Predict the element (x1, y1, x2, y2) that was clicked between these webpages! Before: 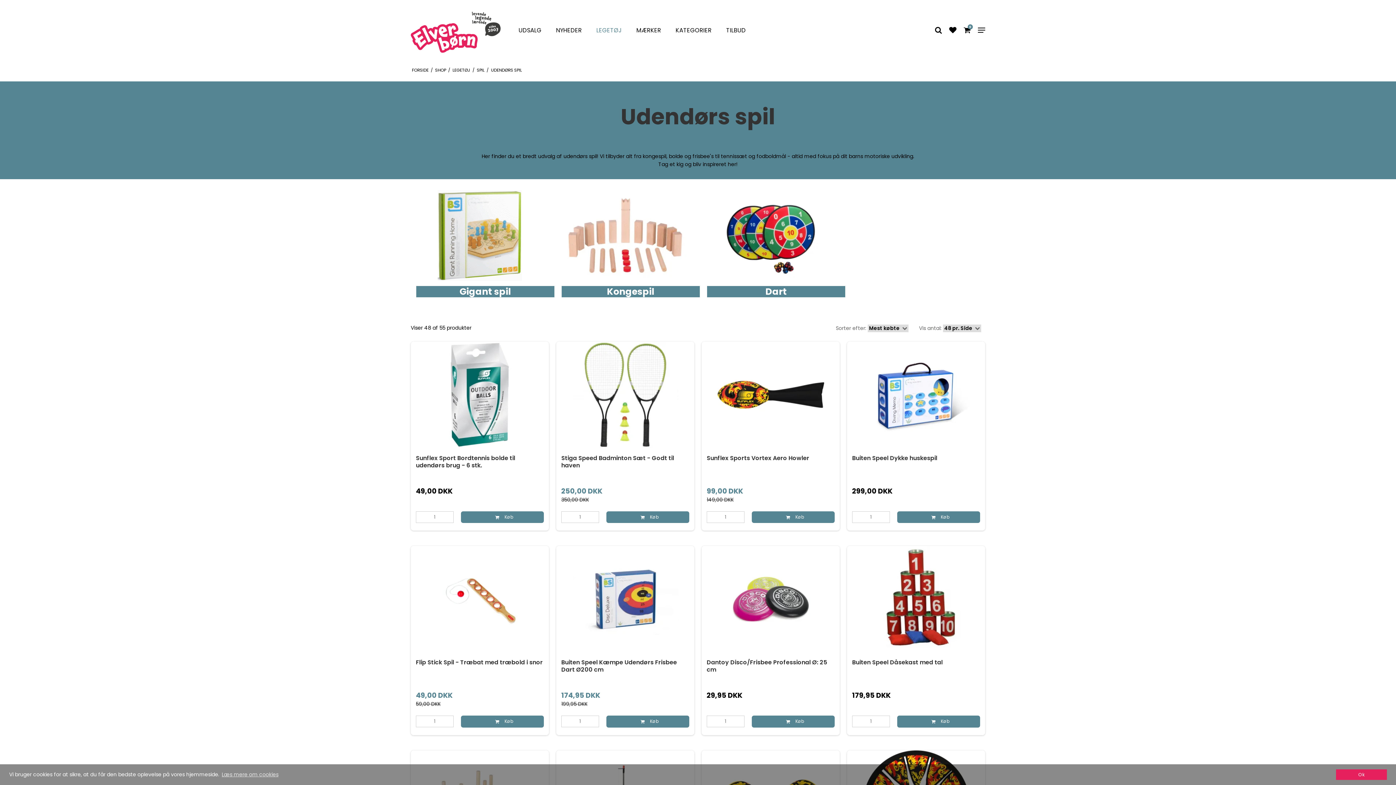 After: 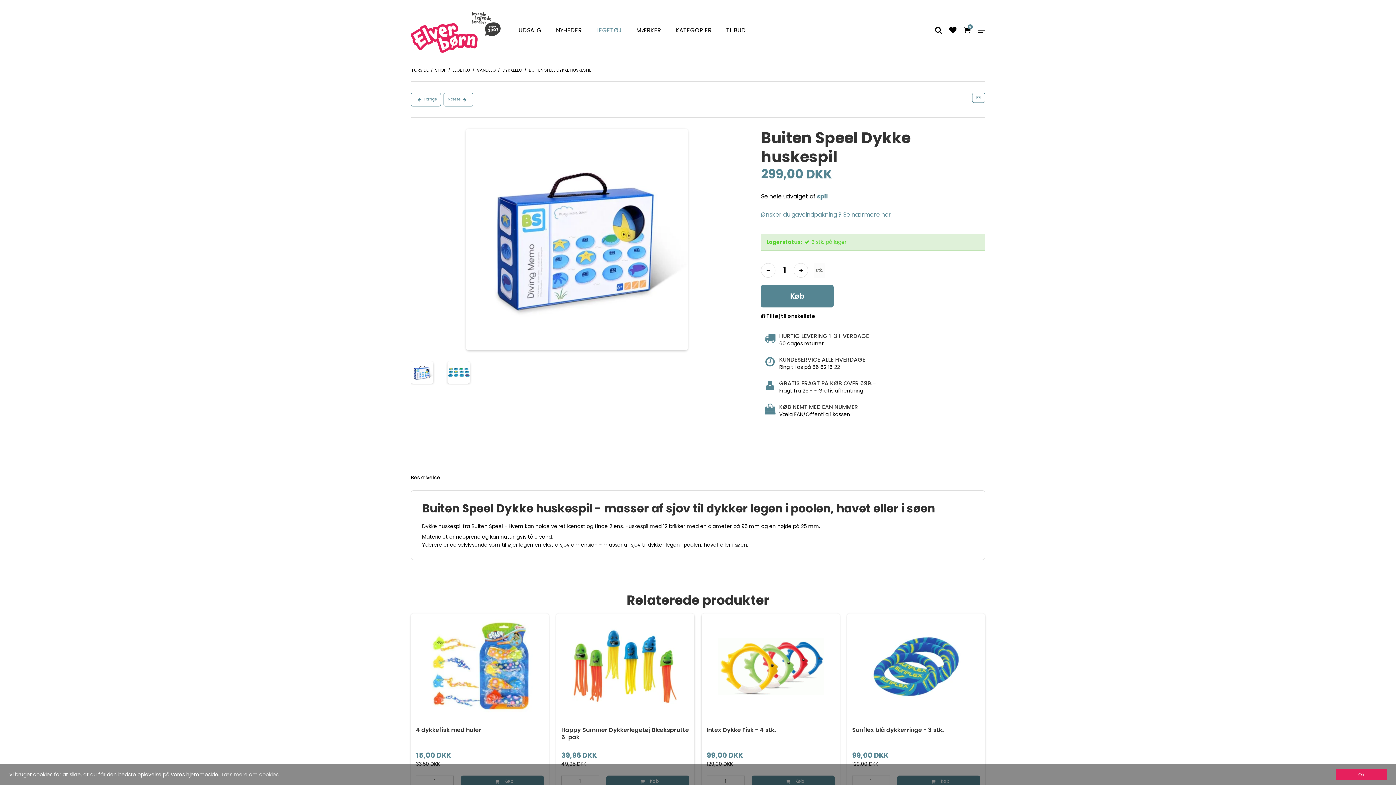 Action: bbox: (852, 454, 980, 462) label: Buiten Speel Dykke huskespil